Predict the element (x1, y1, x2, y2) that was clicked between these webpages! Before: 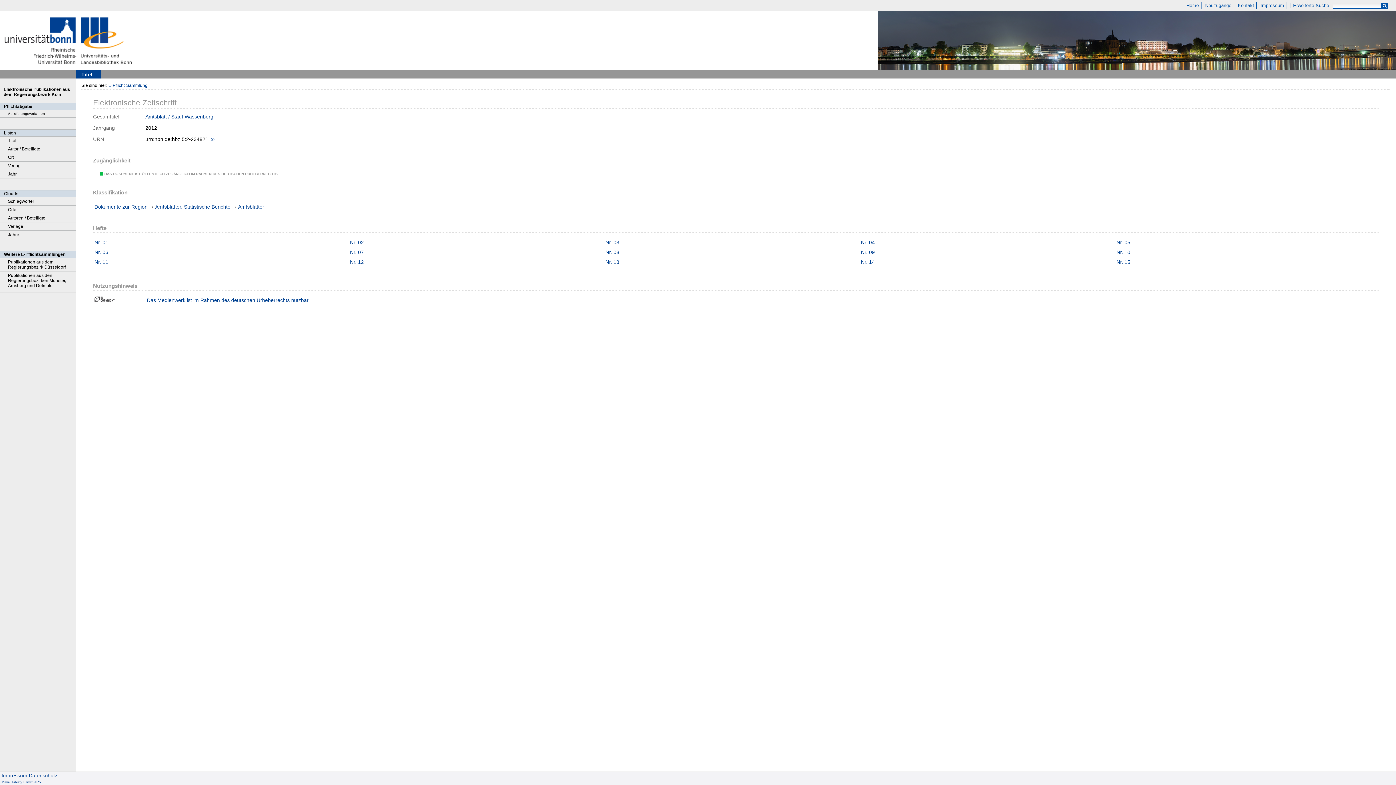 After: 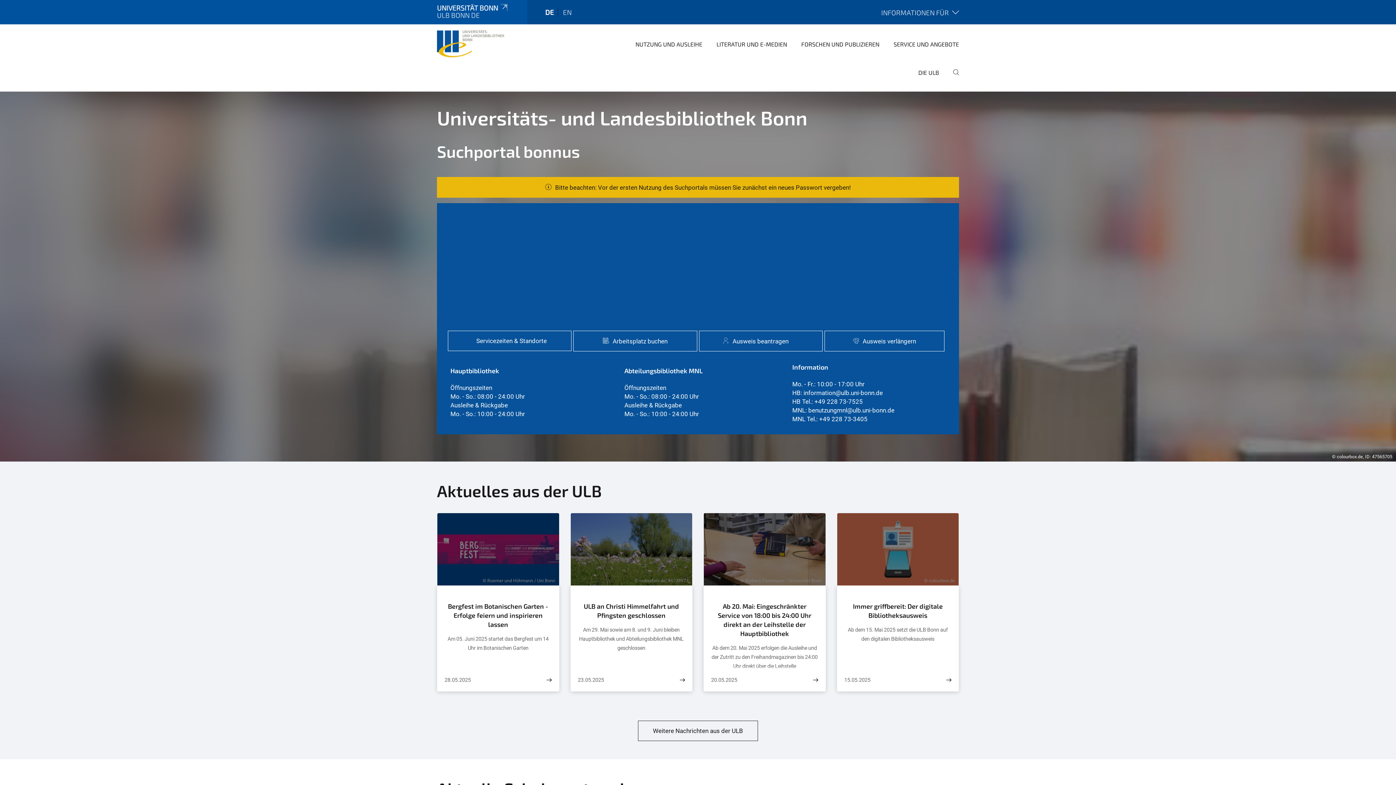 Action: bbox: (80, 64, 153, 70)